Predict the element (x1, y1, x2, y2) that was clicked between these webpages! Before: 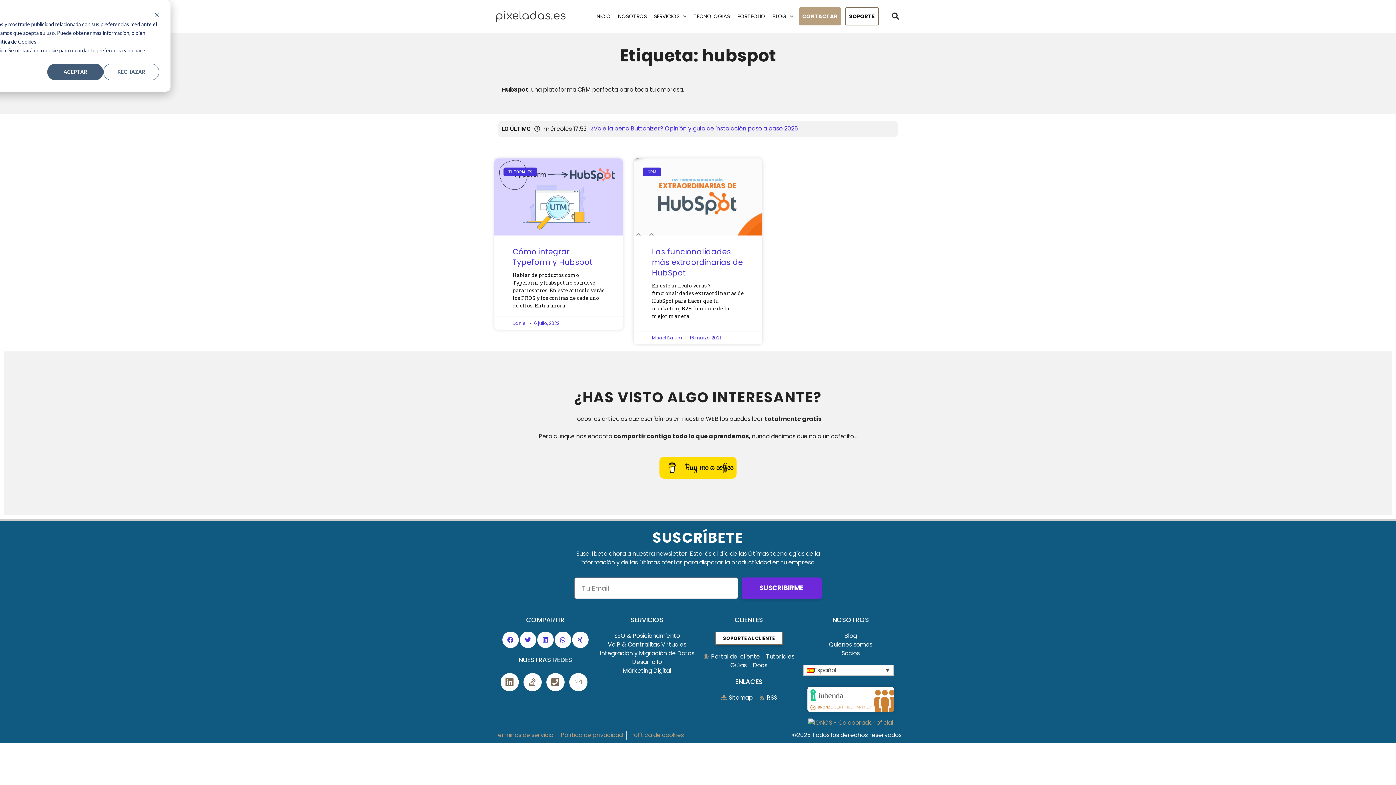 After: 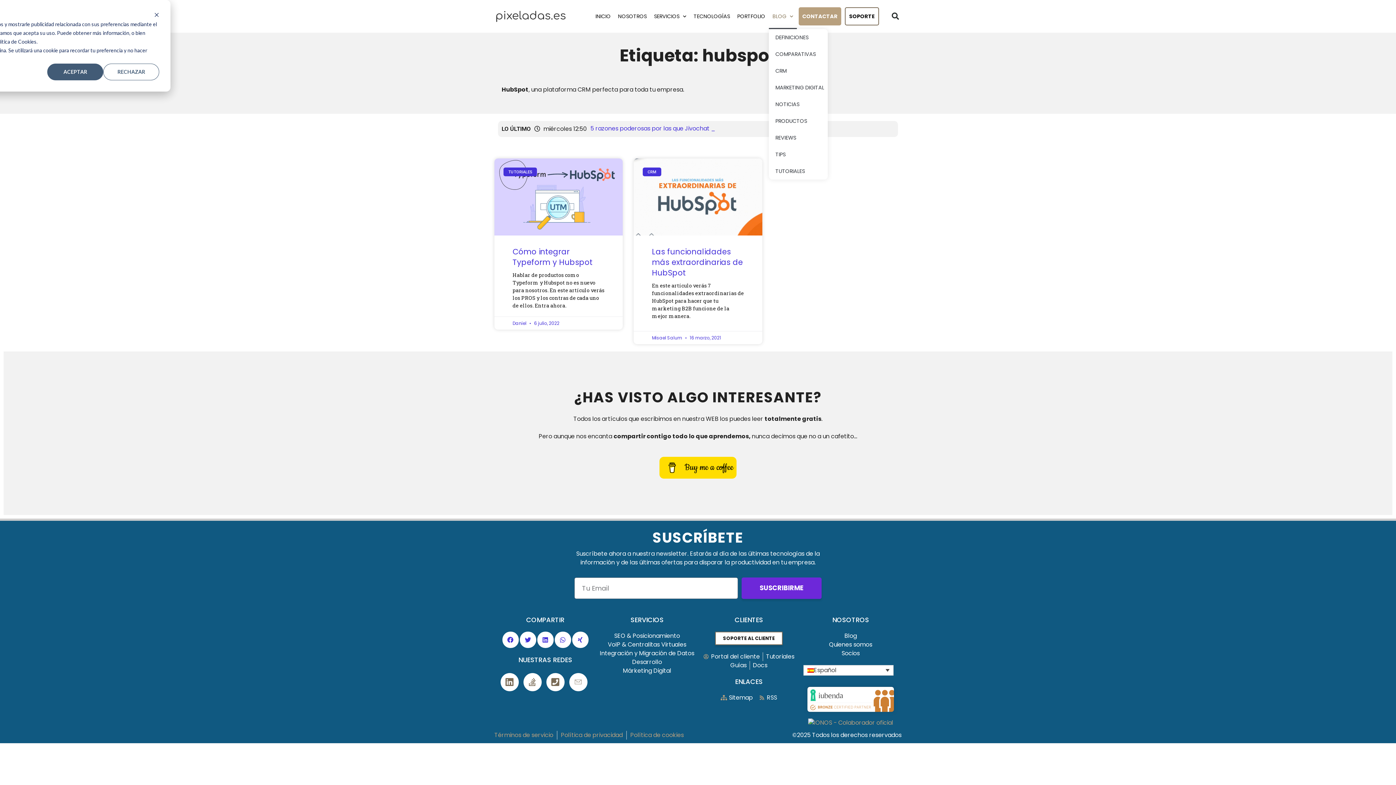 Action: label: BLOG bbox: (769, 3, 797, 29)